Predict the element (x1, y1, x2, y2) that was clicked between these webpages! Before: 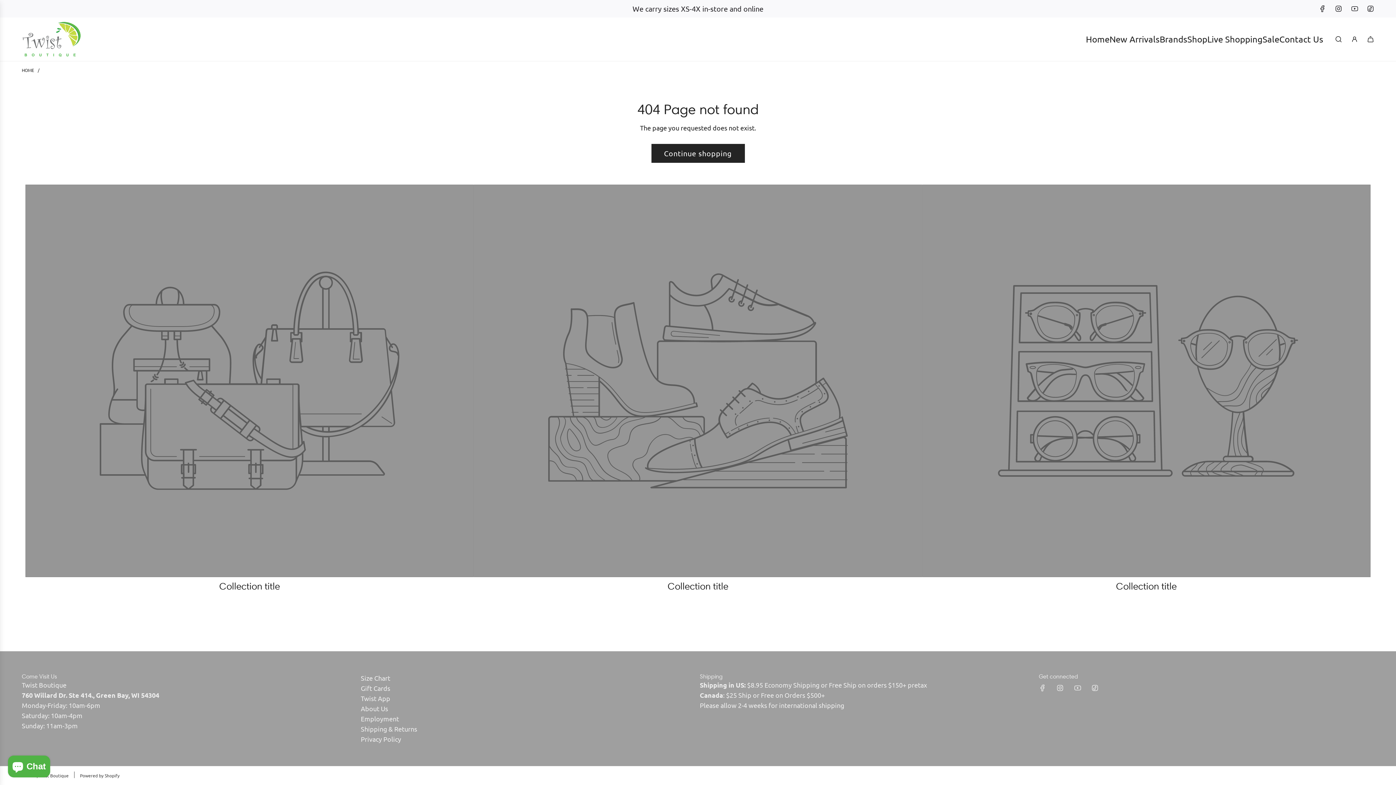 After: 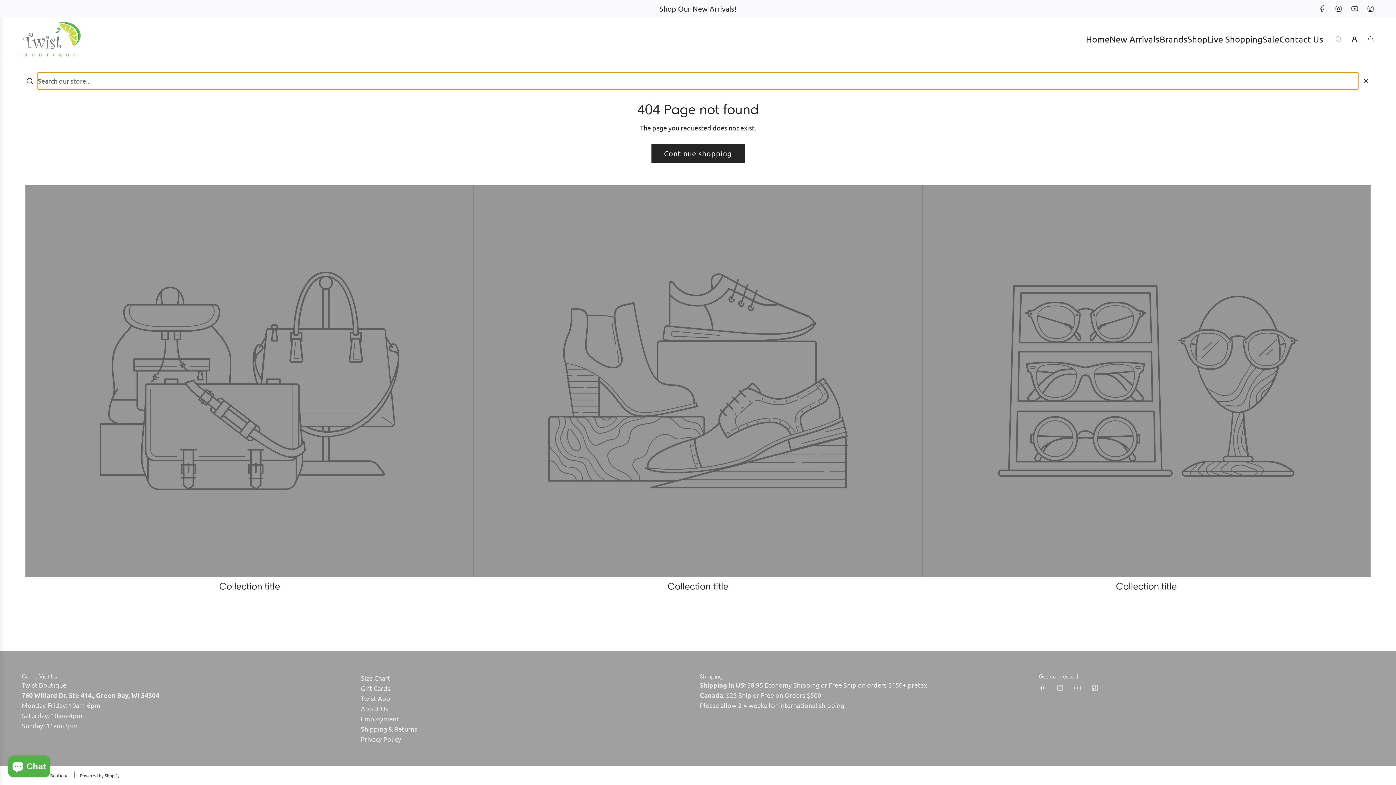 Action: bbox: (1330, 31, 1346, 47) label: Search